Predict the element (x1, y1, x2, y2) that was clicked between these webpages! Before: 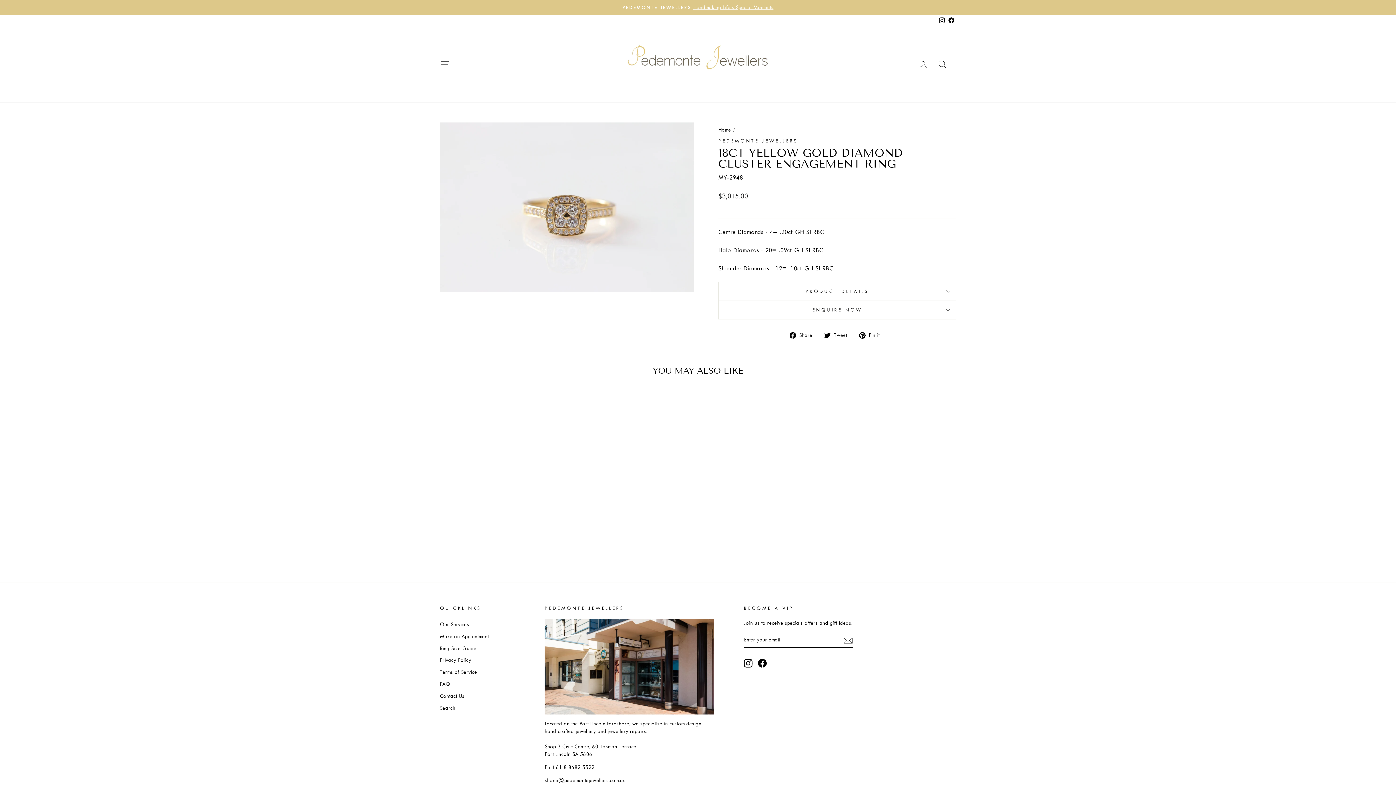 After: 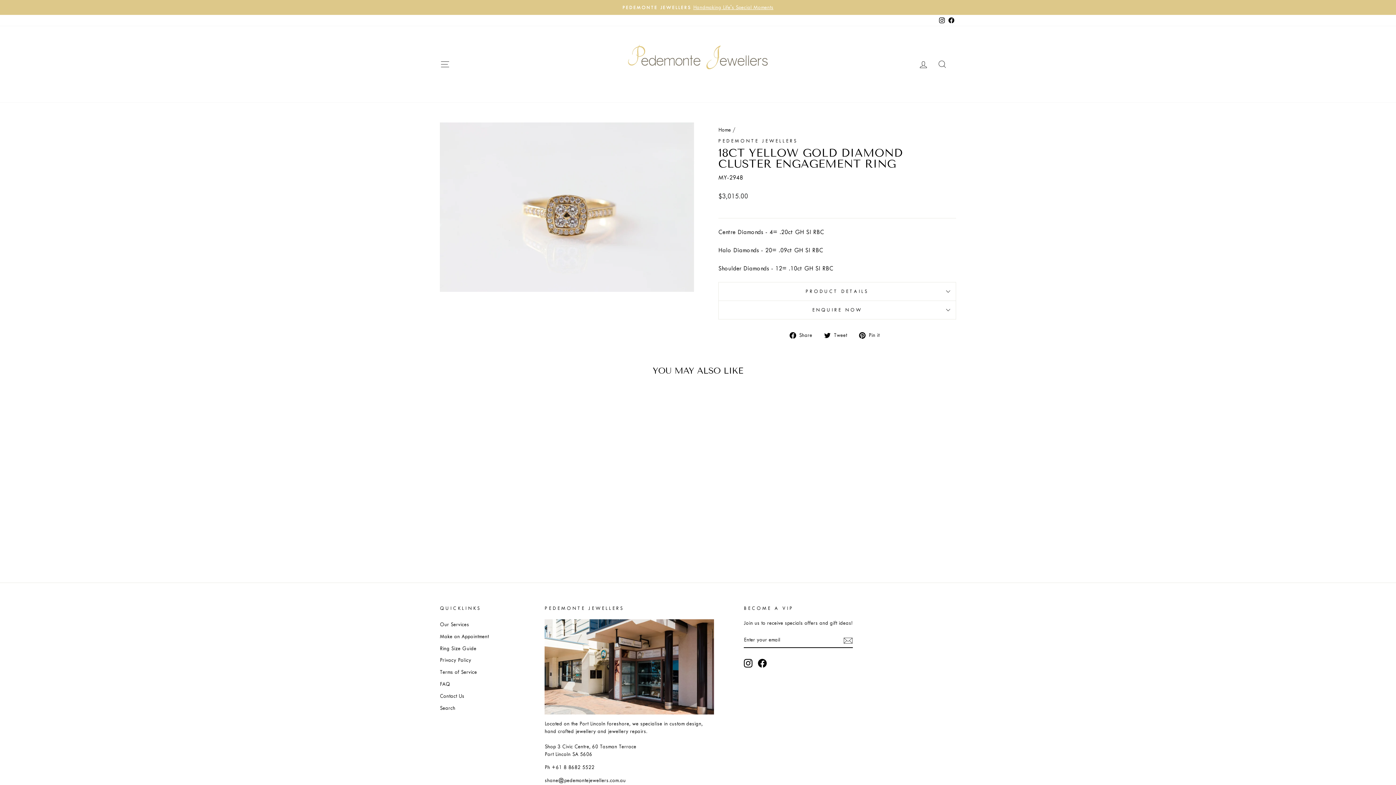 Action: bbox: (758, 659, 767, 668) label: Facebook